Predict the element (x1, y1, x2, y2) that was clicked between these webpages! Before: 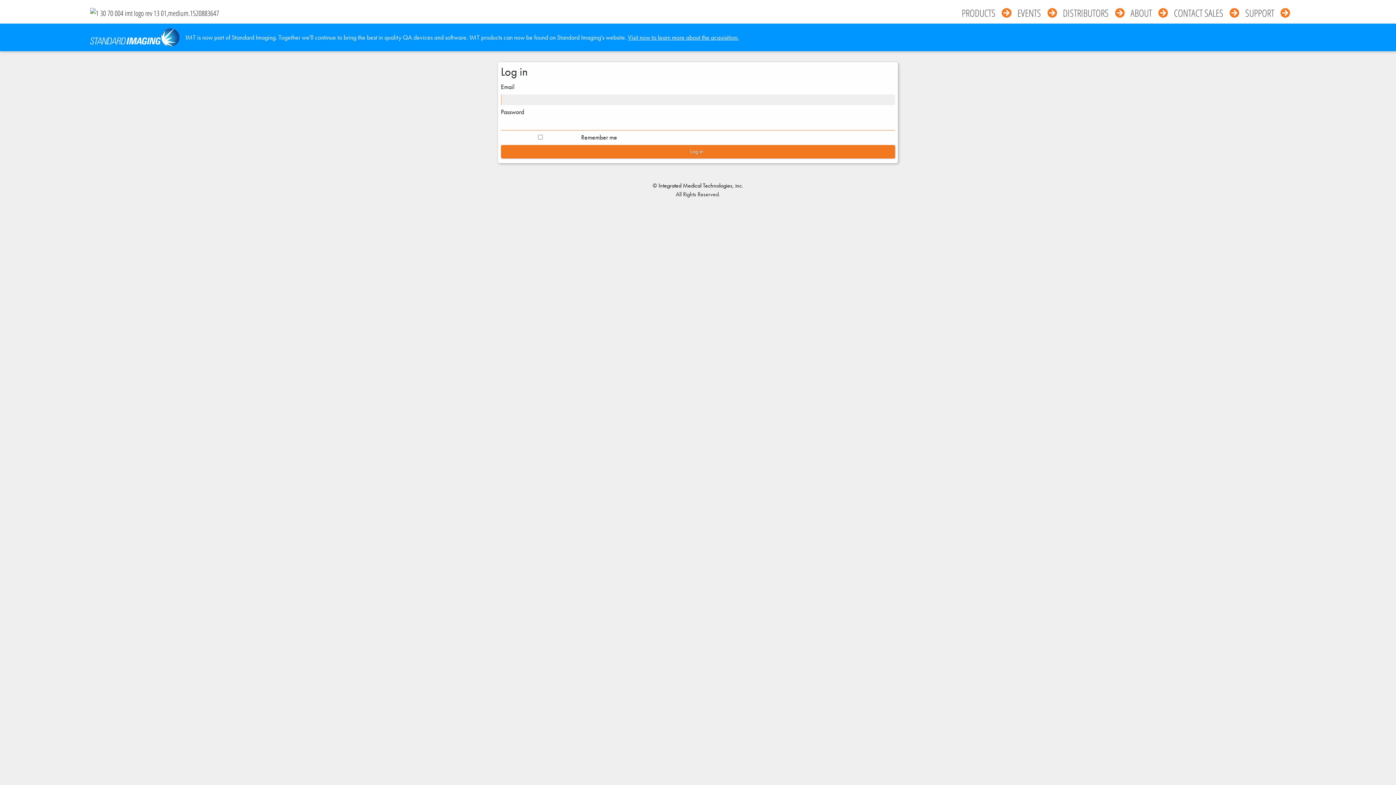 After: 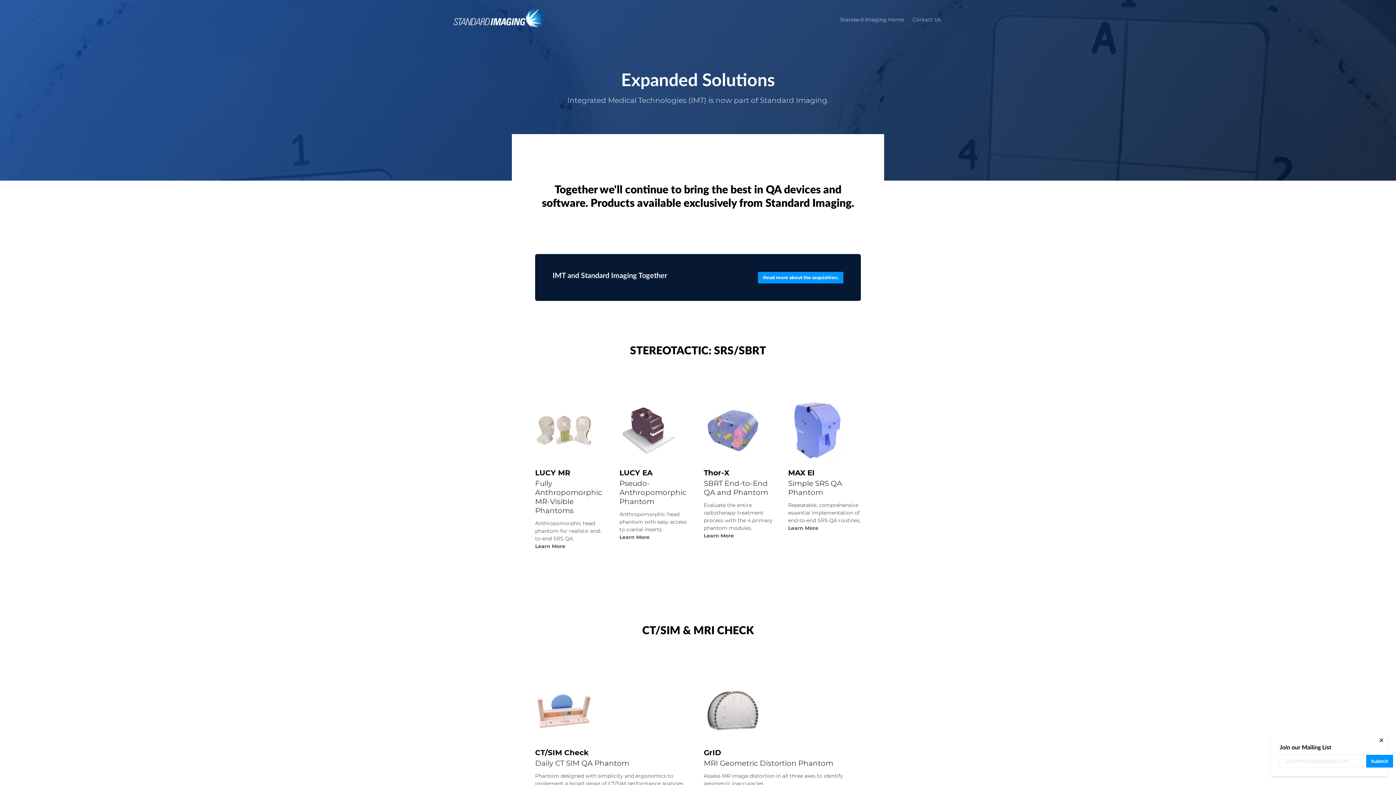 Action: label: Visit now to learn more about the acquisition. bbox: (628, 33, 739, 41)